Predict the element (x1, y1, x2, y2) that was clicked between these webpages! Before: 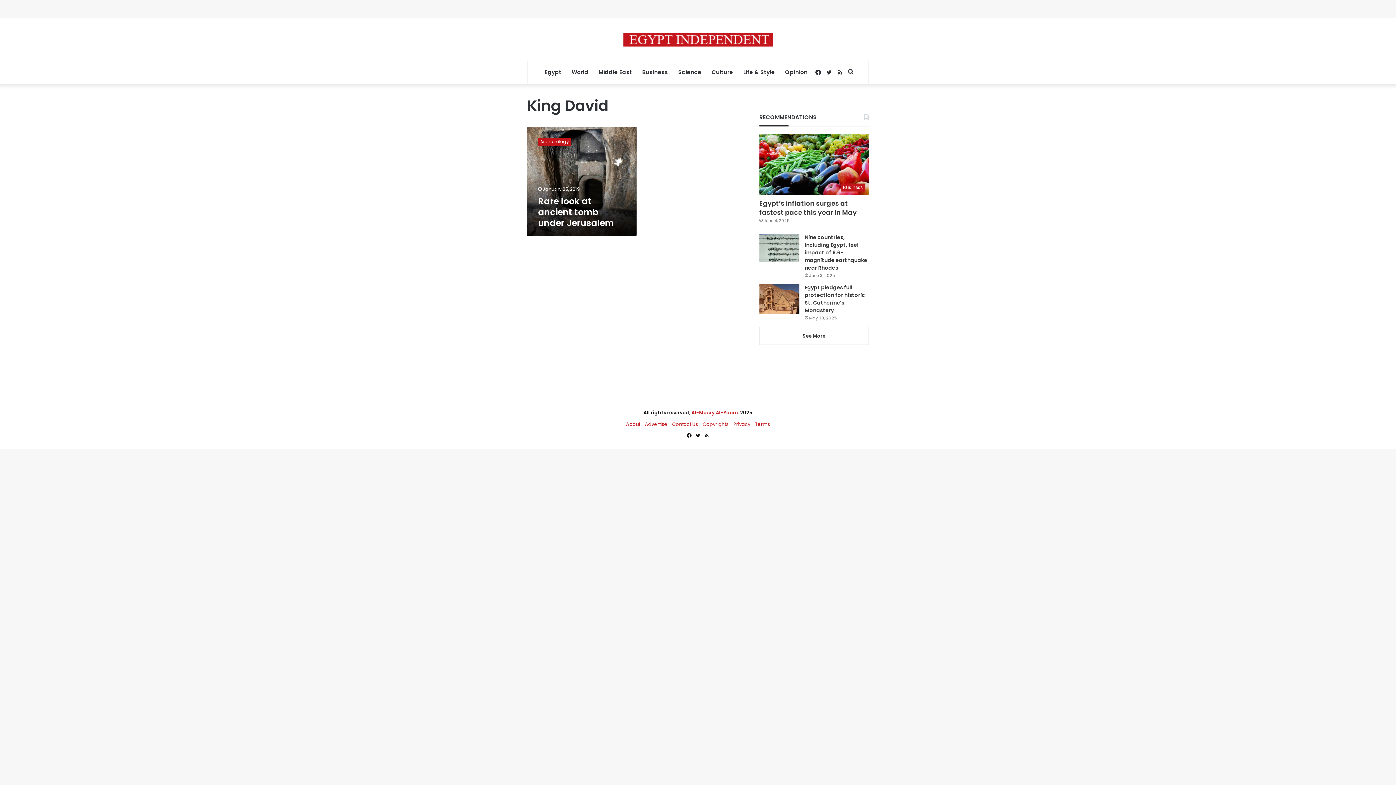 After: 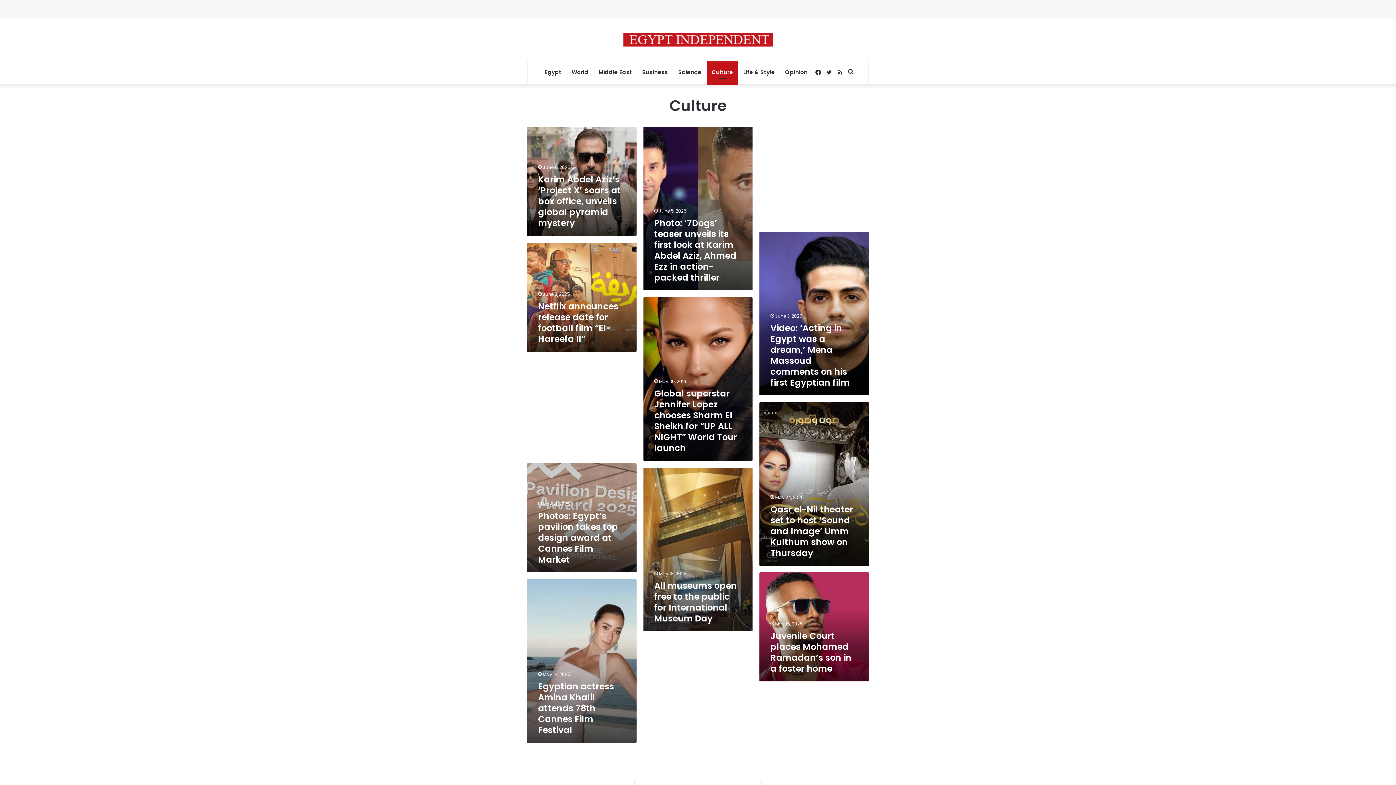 Action: label: Culture bbox: (706, 61, 738, 83)